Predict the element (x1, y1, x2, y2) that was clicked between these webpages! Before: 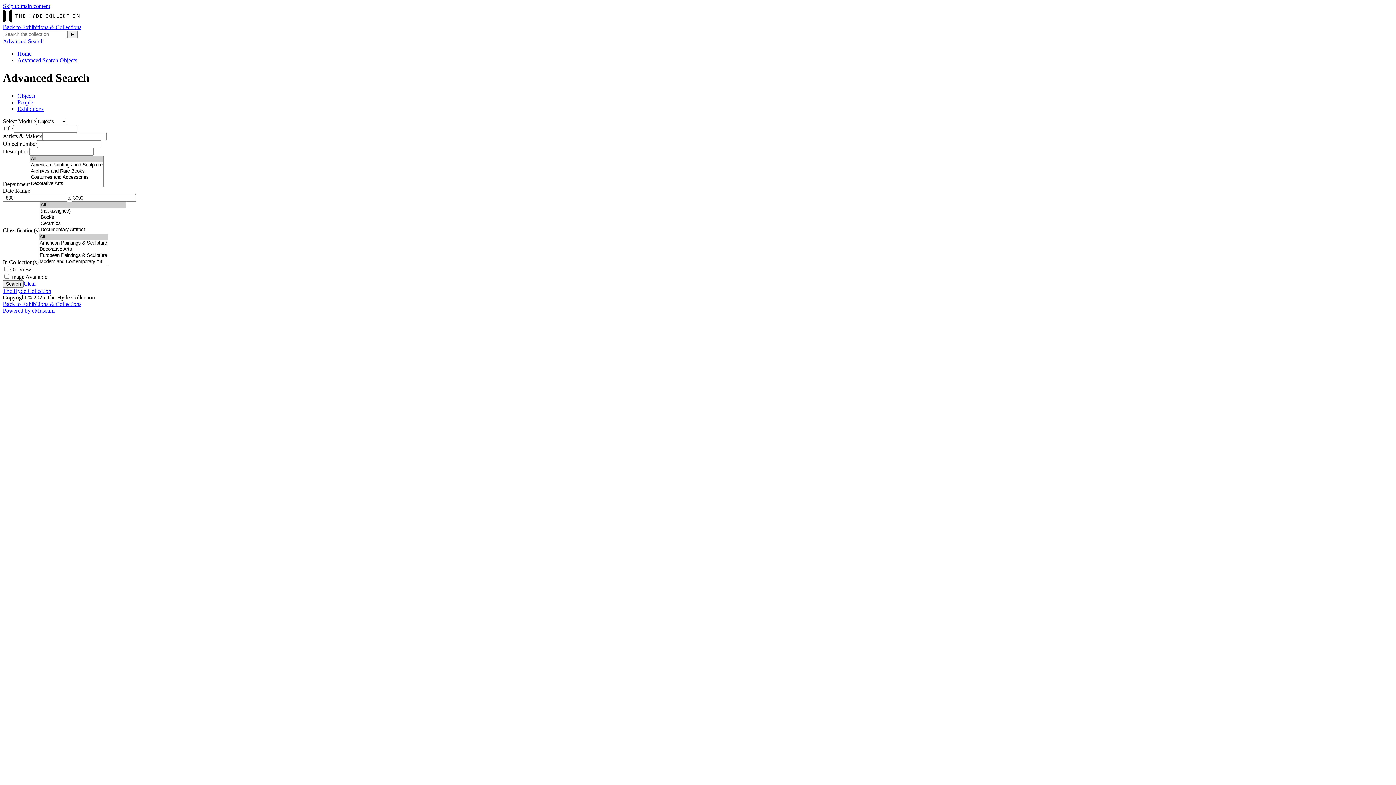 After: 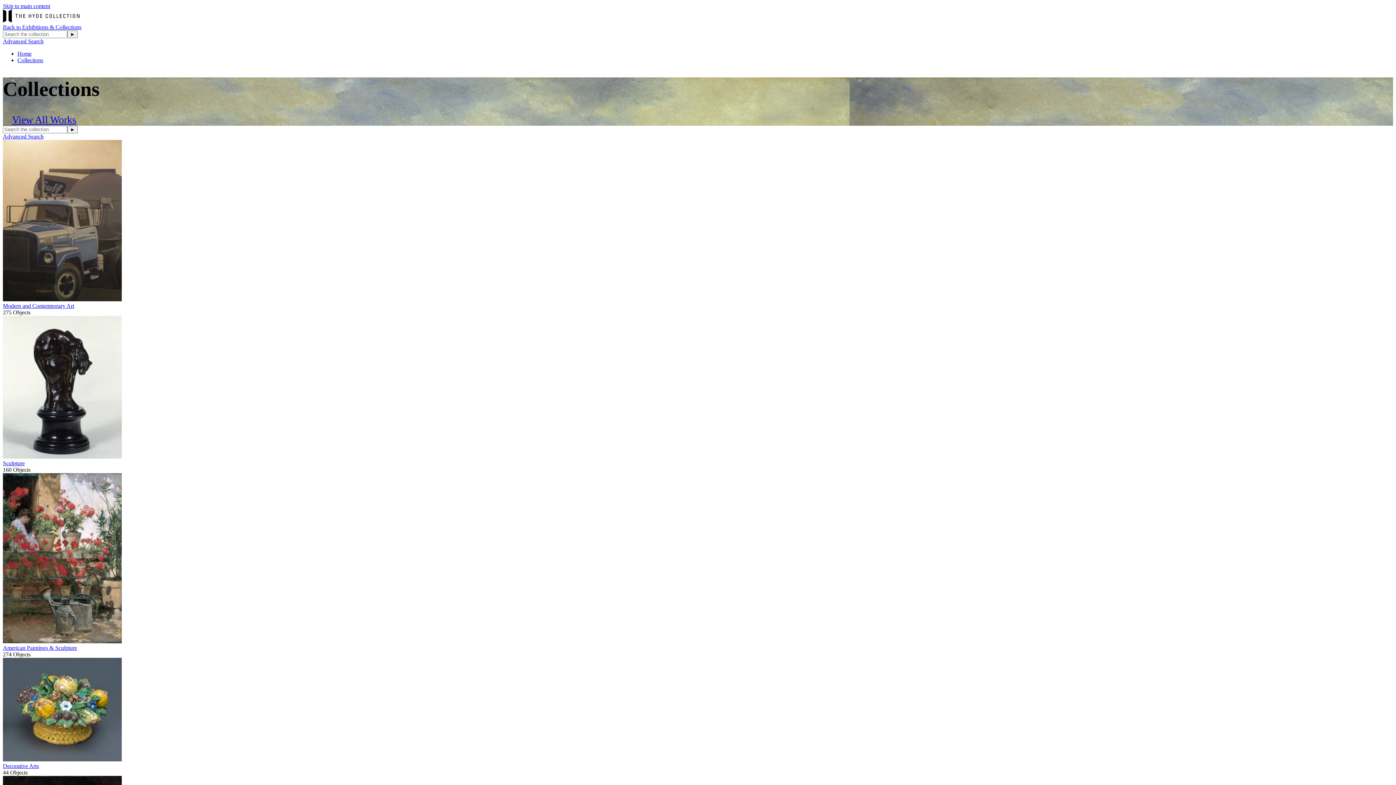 Action: bbox: (2, 17, 80, 23)